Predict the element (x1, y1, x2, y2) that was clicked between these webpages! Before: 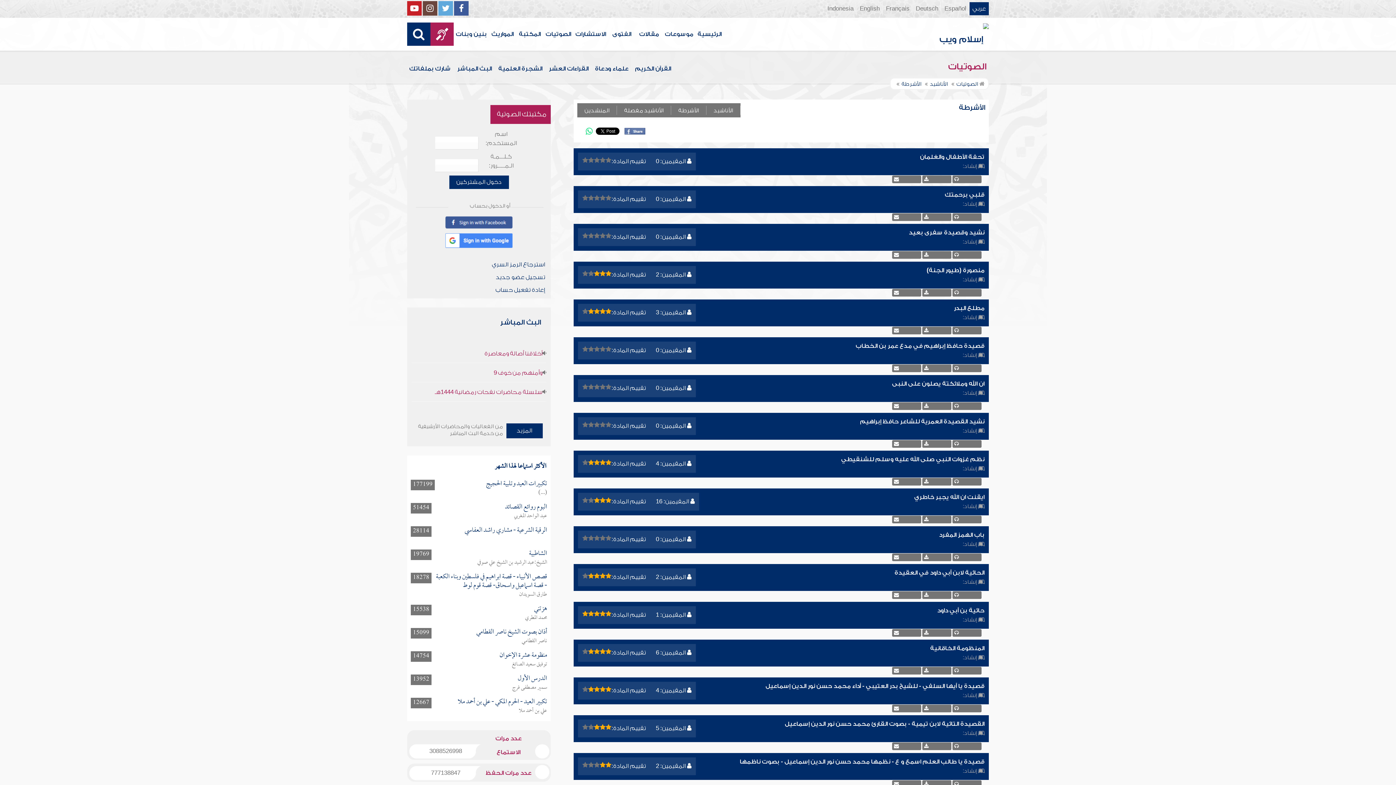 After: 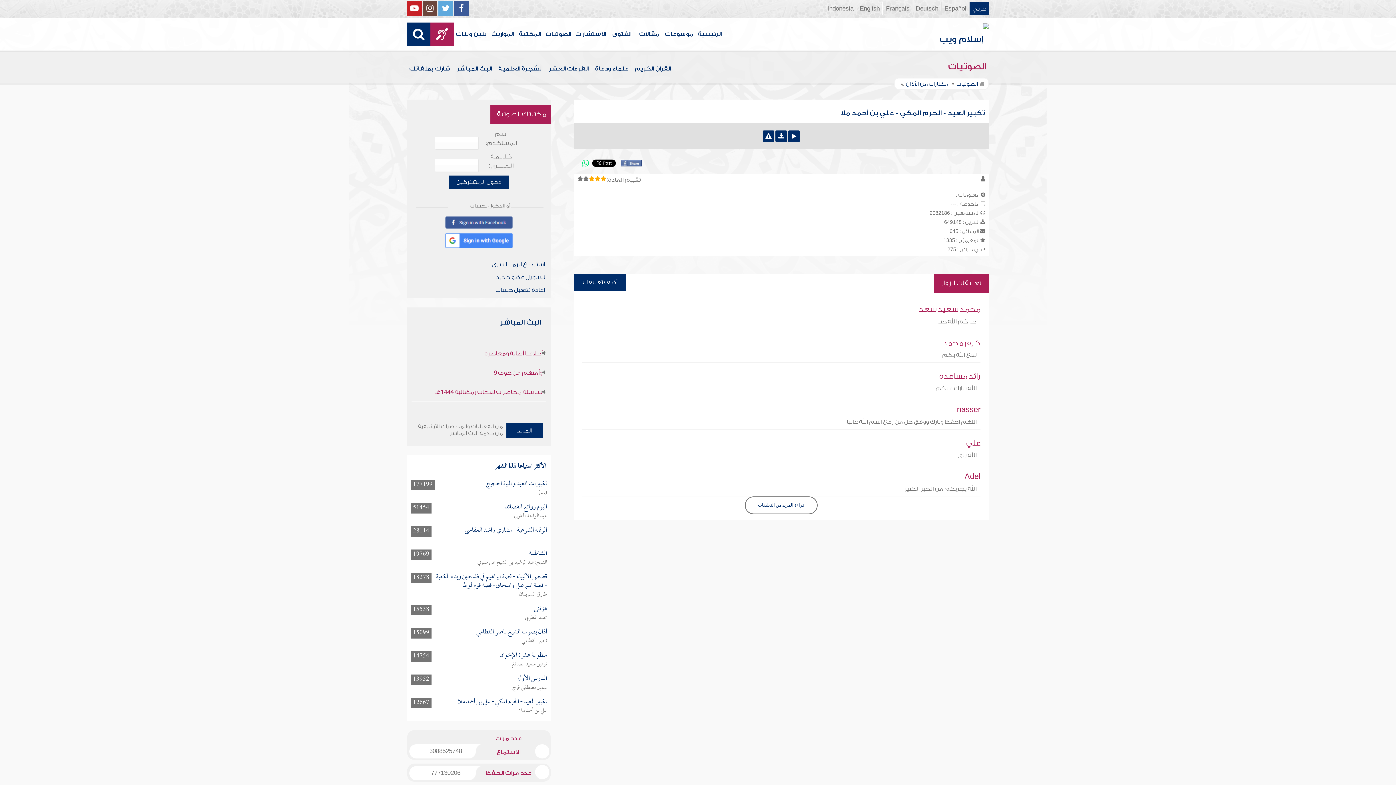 Action: label: تكبير العيد - الحرم المكي - علي بن أحمد ملا bbox: (457, 695, 547, 709)